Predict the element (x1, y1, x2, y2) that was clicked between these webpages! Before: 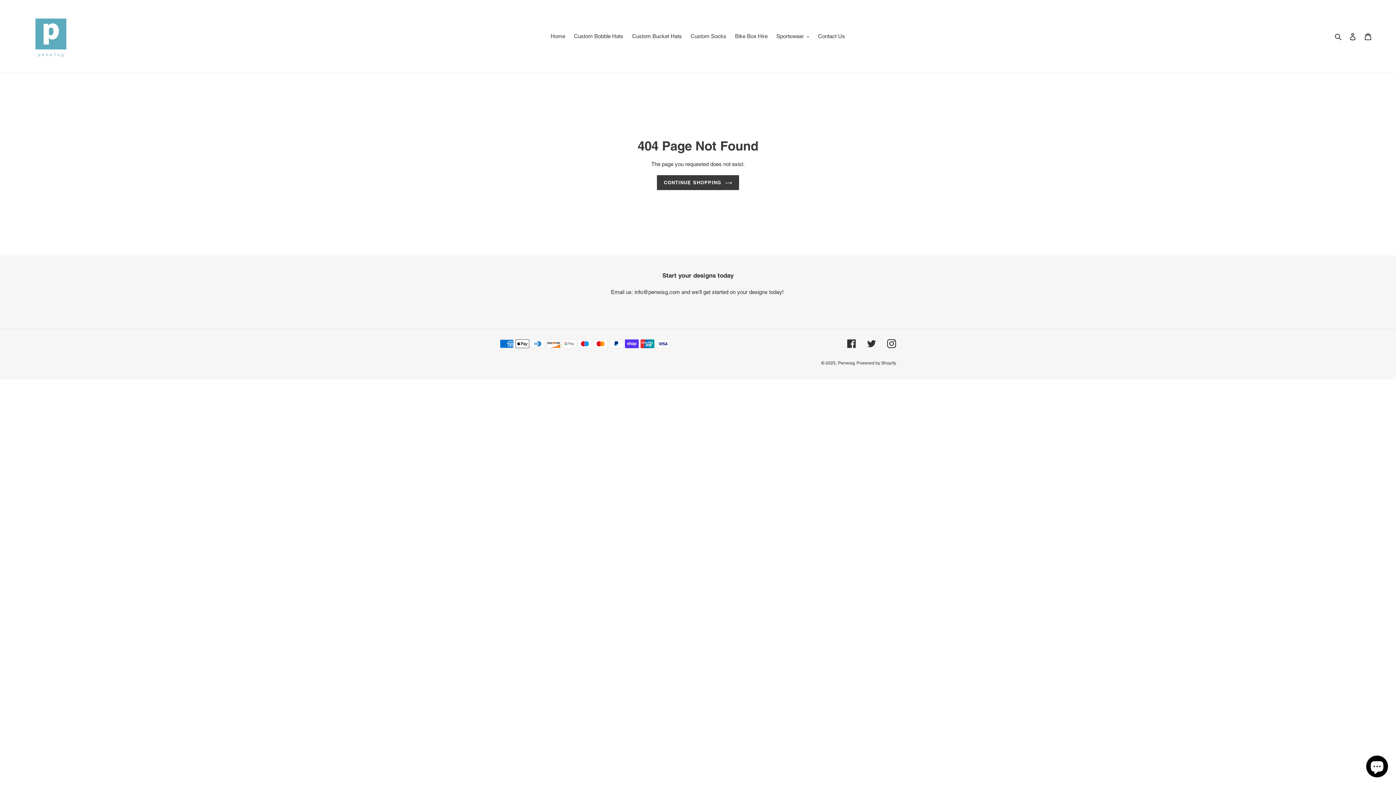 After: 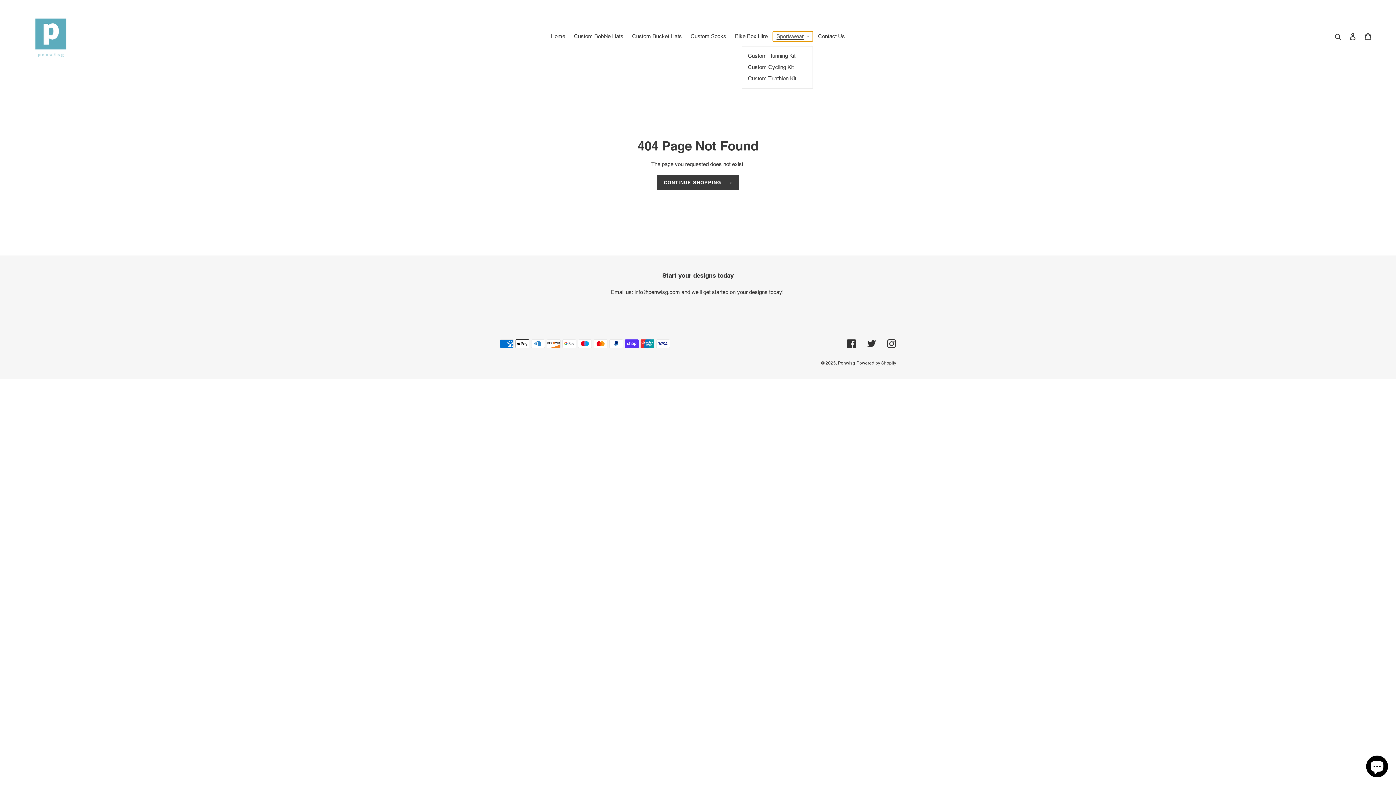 Action: bbox: (773, 31, 813, 41) label: Sportswear